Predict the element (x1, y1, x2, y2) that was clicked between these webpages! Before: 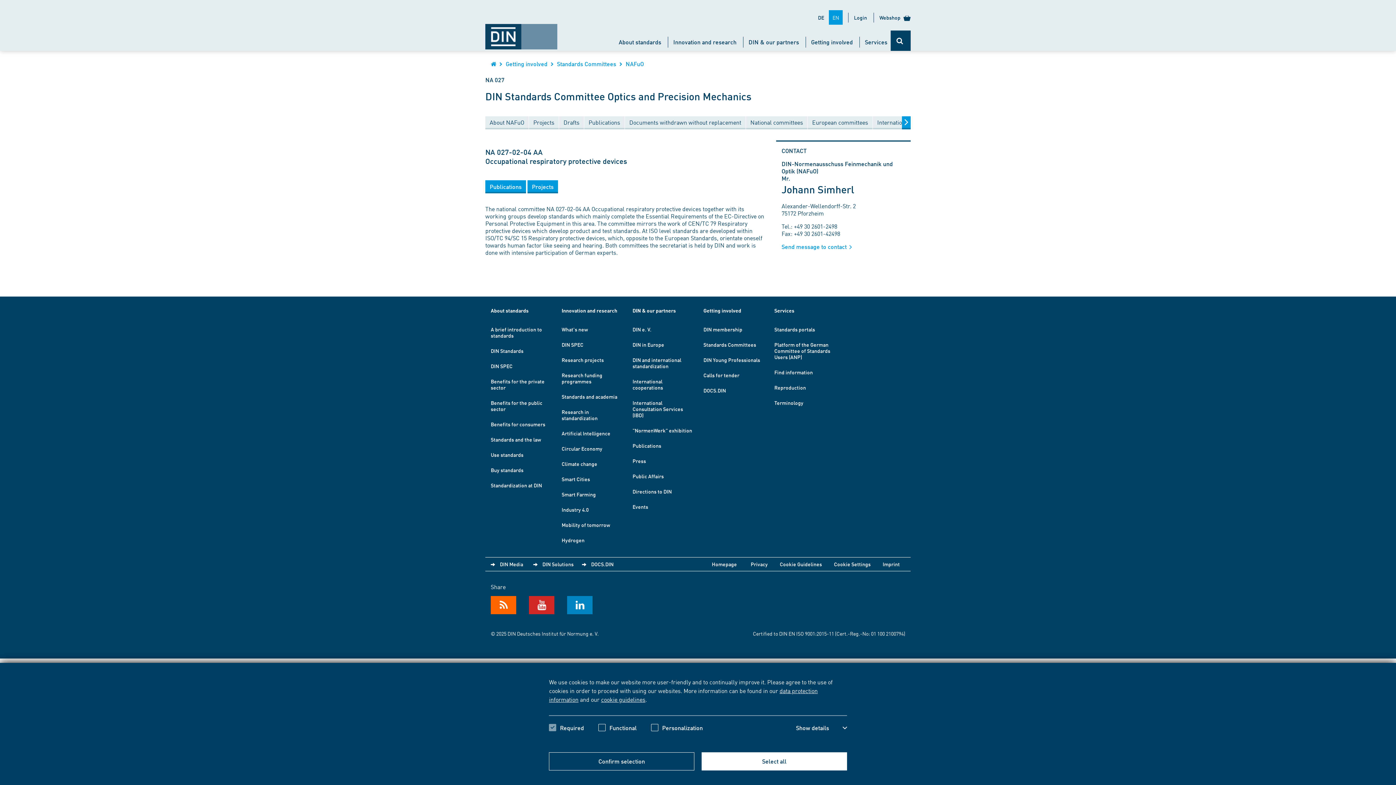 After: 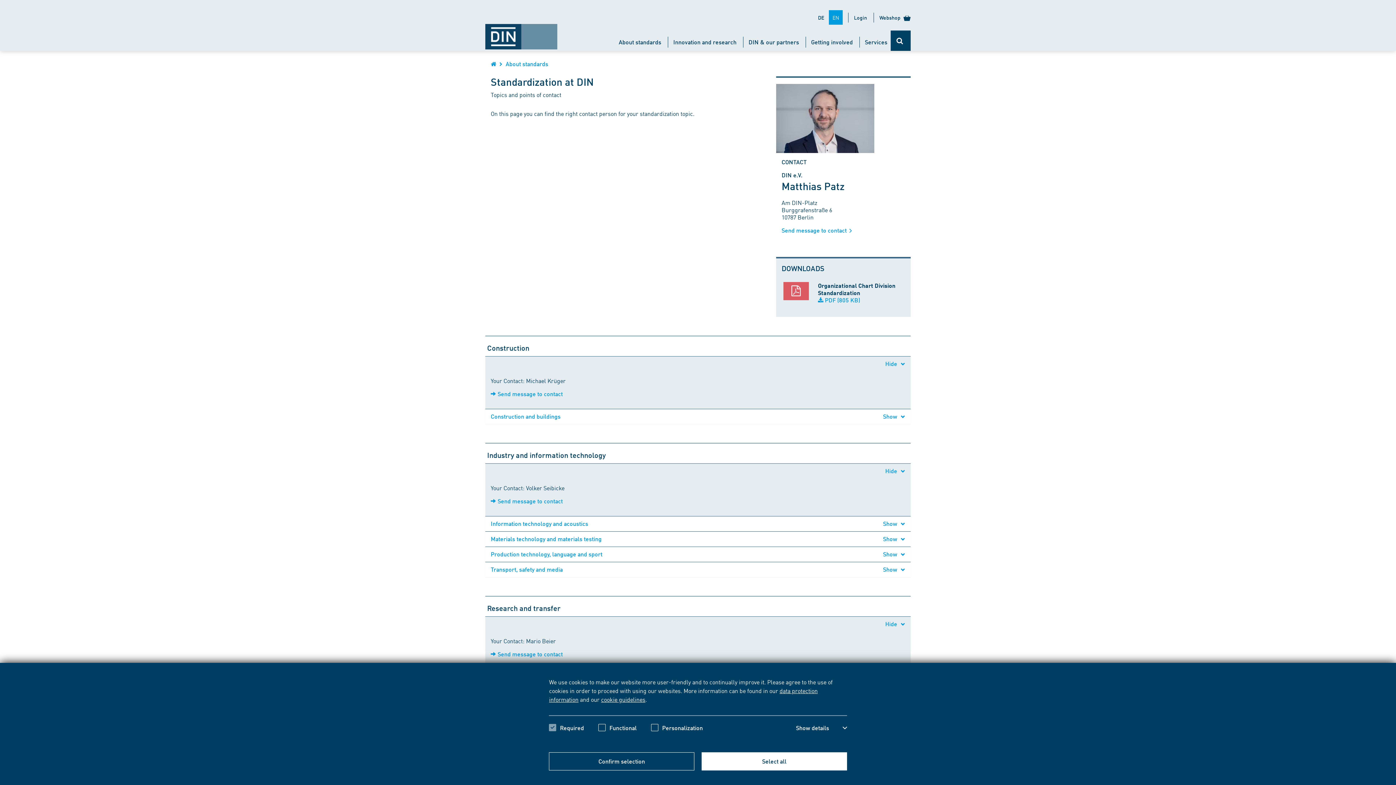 Action: label: Standardization at DIN bbox: (490, 482, 542, 488)